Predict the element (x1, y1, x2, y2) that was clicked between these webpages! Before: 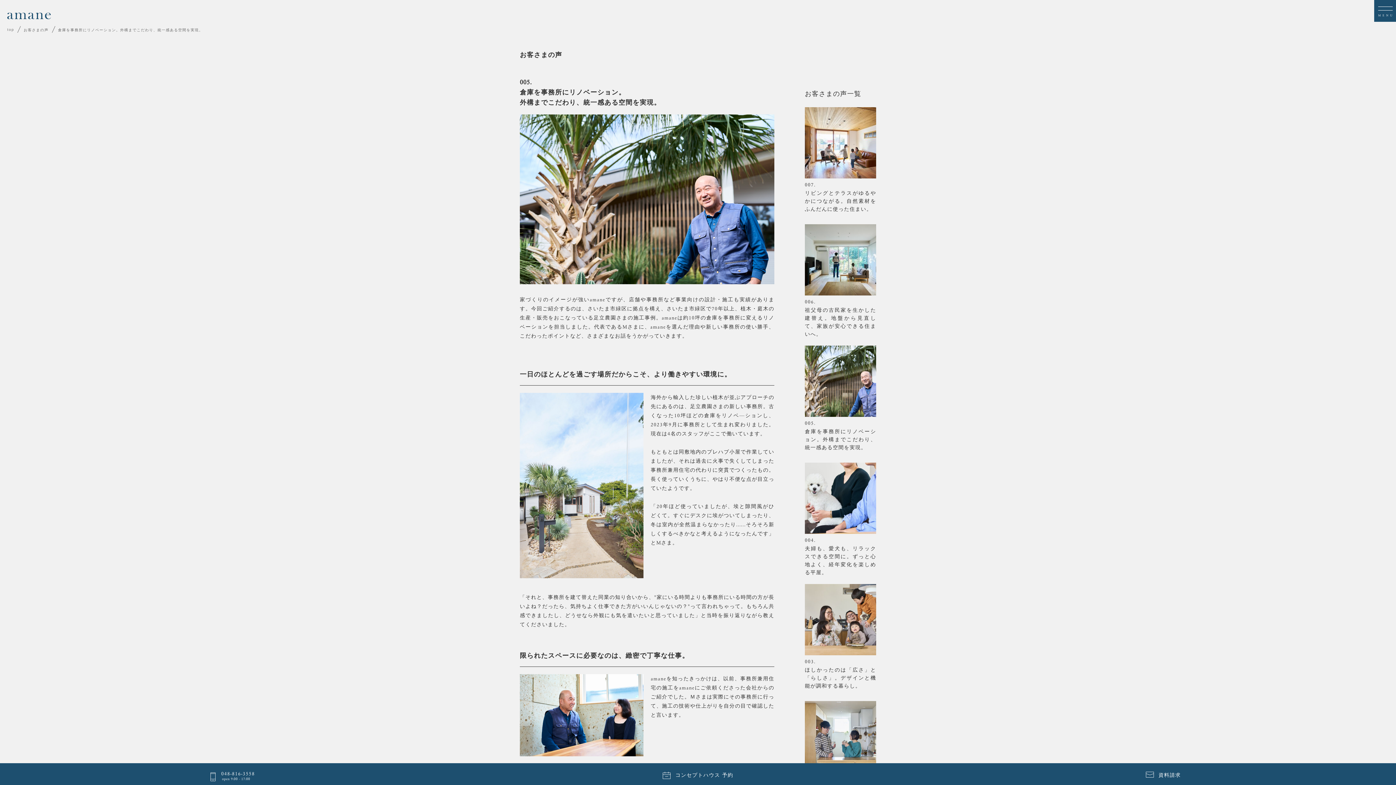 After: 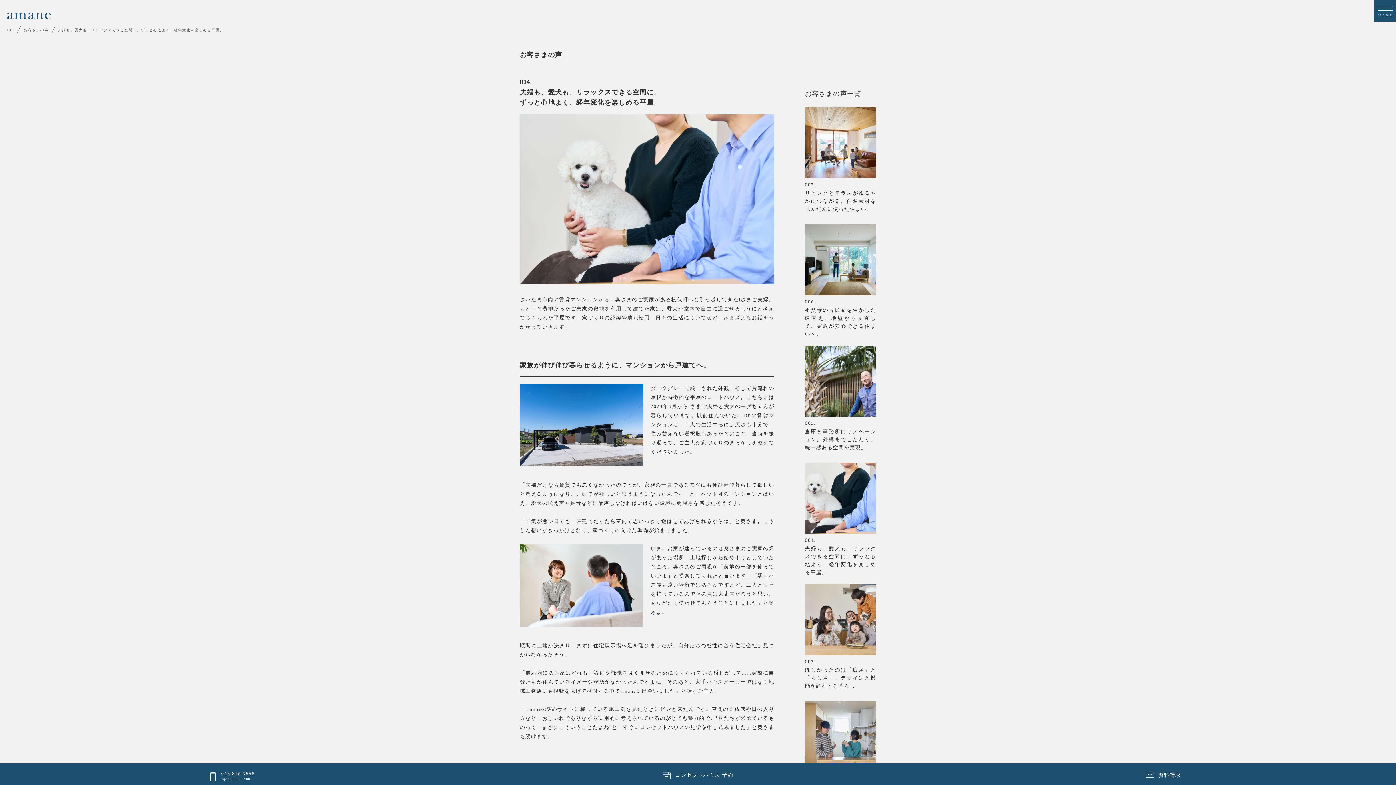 Action: bbox: (805, 462, 876, 577) label: 004.

夫婦も、愛犬も、リラックスできる空間に。ずっと心地よく、経年変化を楽しめる平屋。